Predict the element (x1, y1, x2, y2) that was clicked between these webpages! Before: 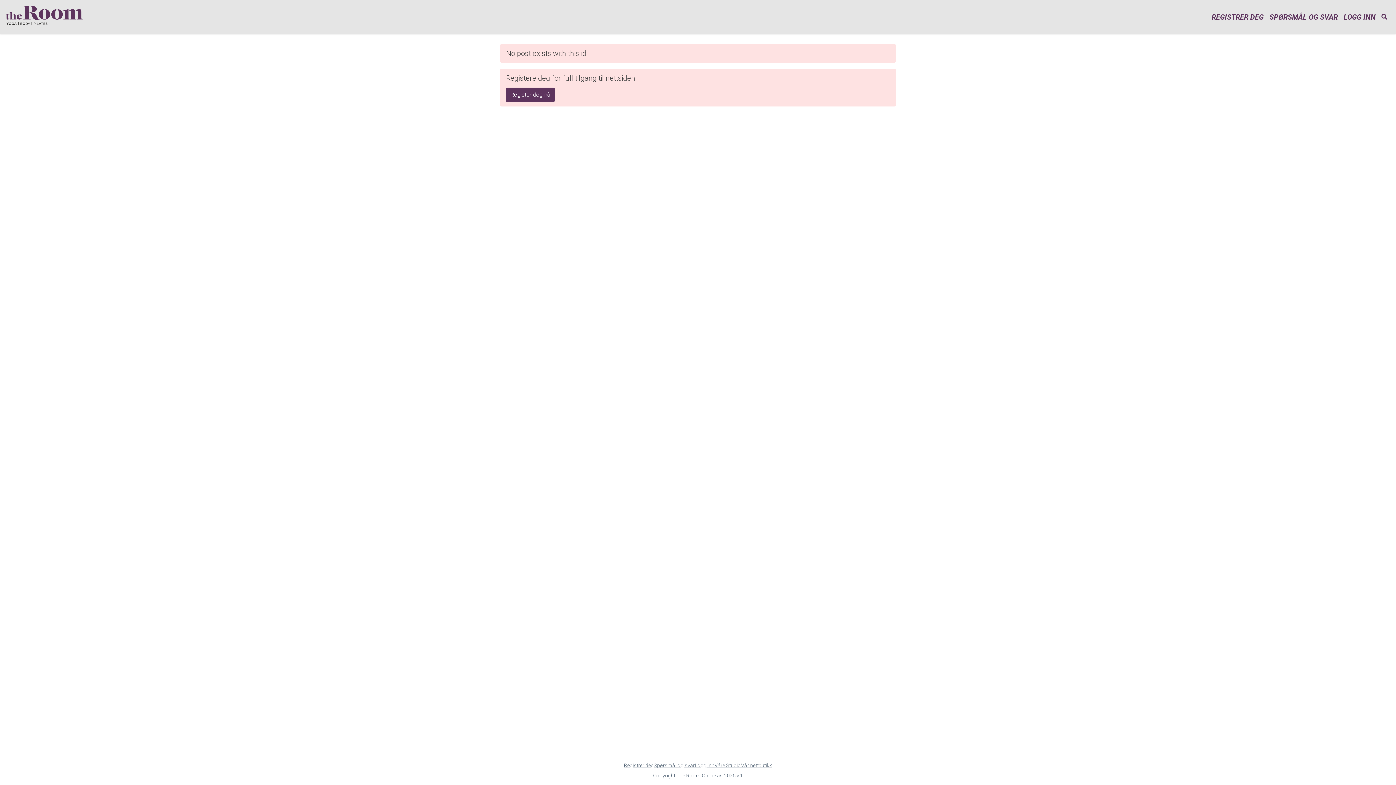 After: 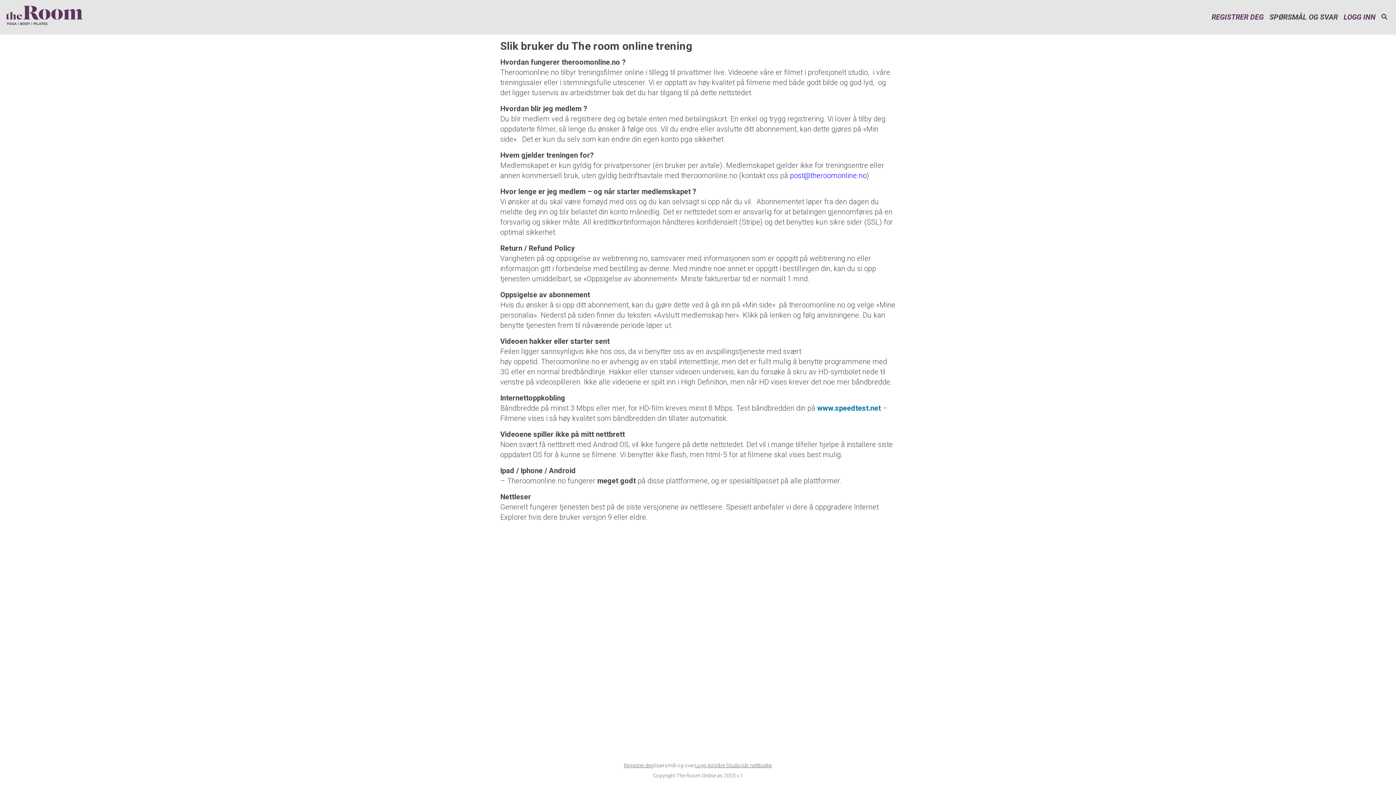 Action: bbox: (654, 762, 695, 769) label: Spørsmål og svar